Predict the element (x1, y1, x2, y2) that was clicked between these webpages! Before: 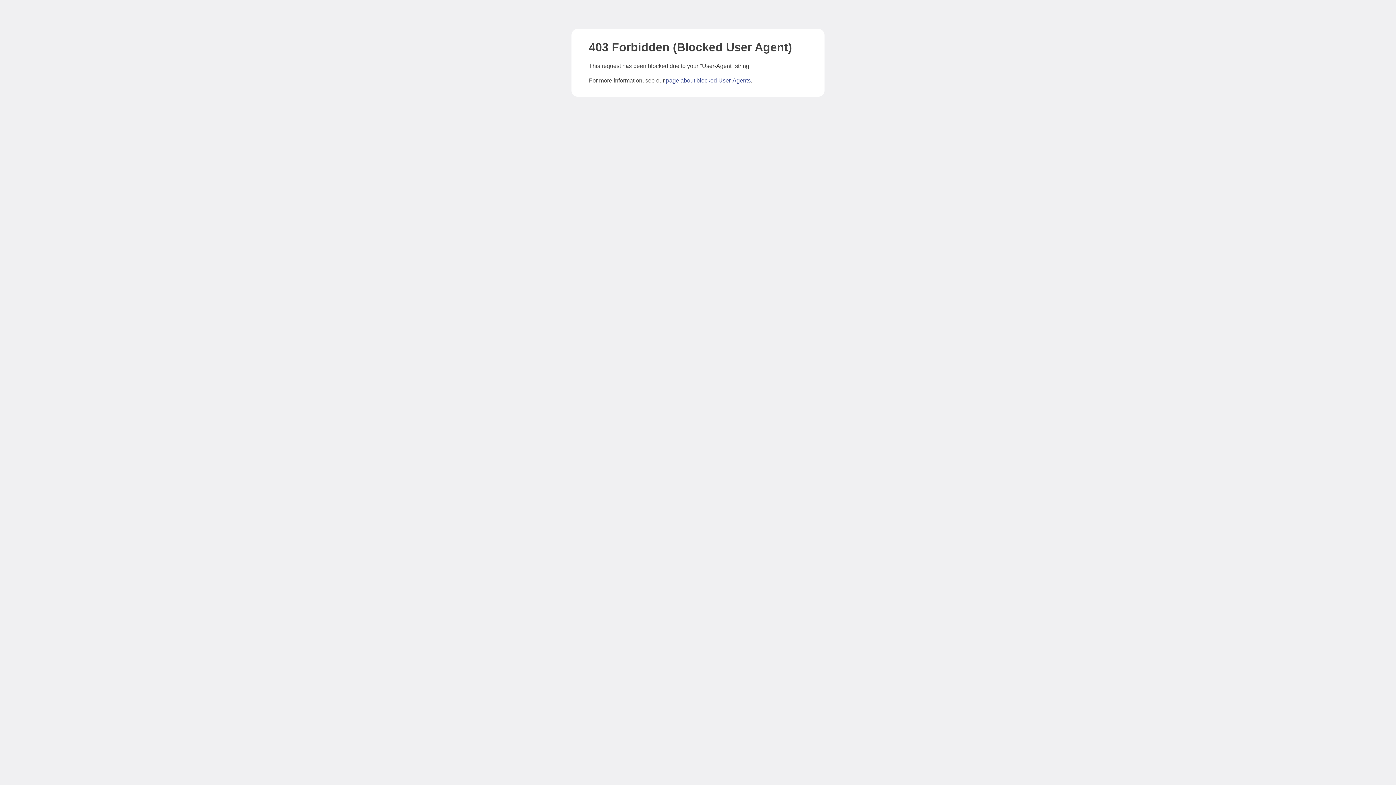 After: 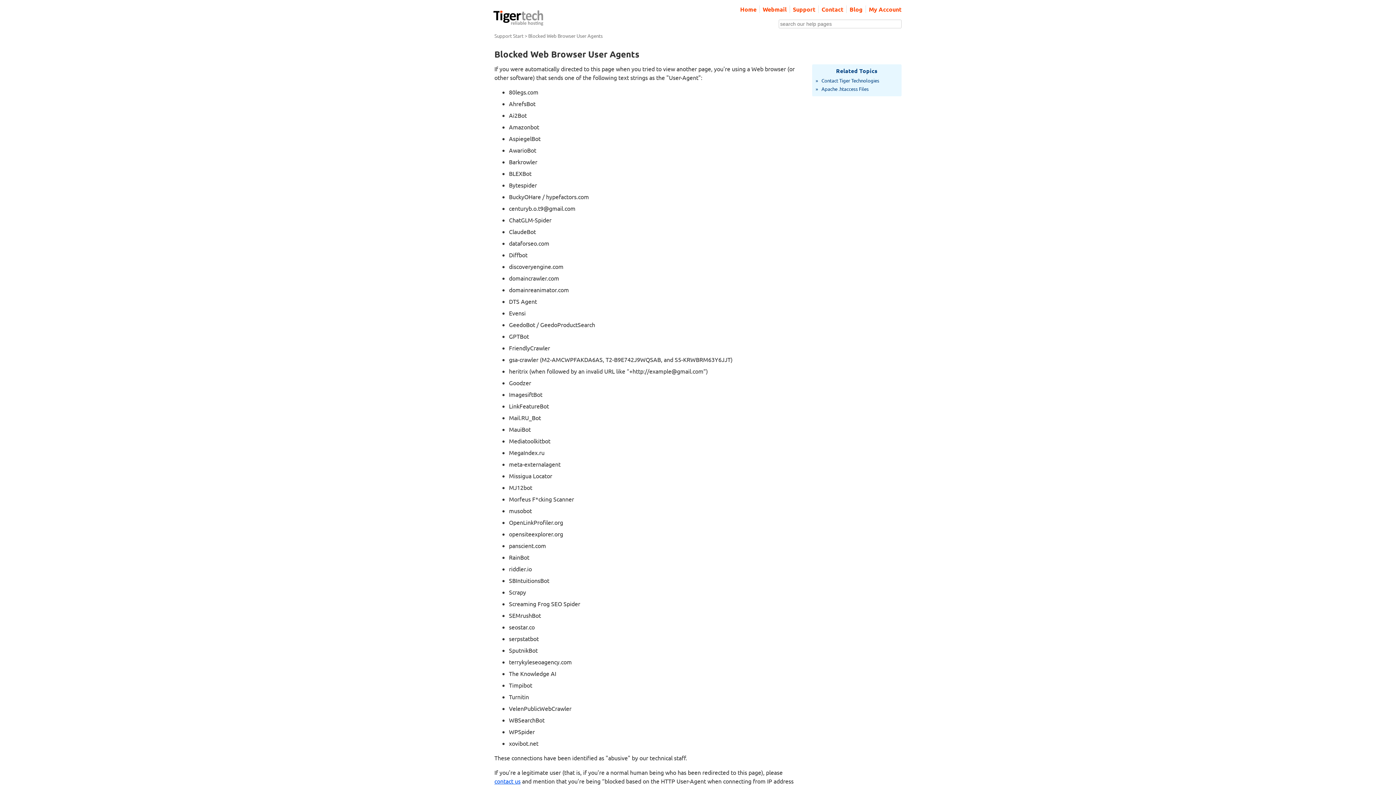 Action: bbox: (666, 77, 750, 83) label: page about blocked User-Agents